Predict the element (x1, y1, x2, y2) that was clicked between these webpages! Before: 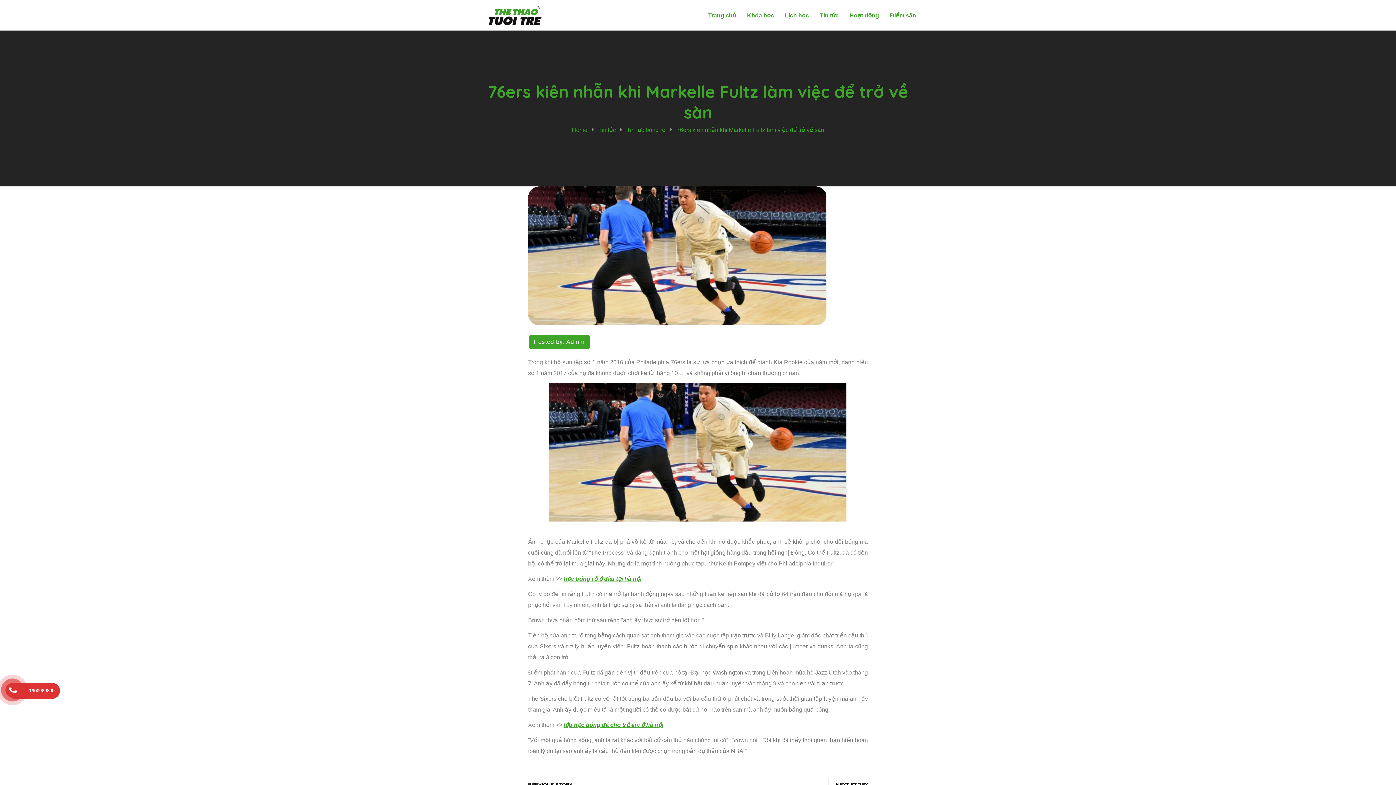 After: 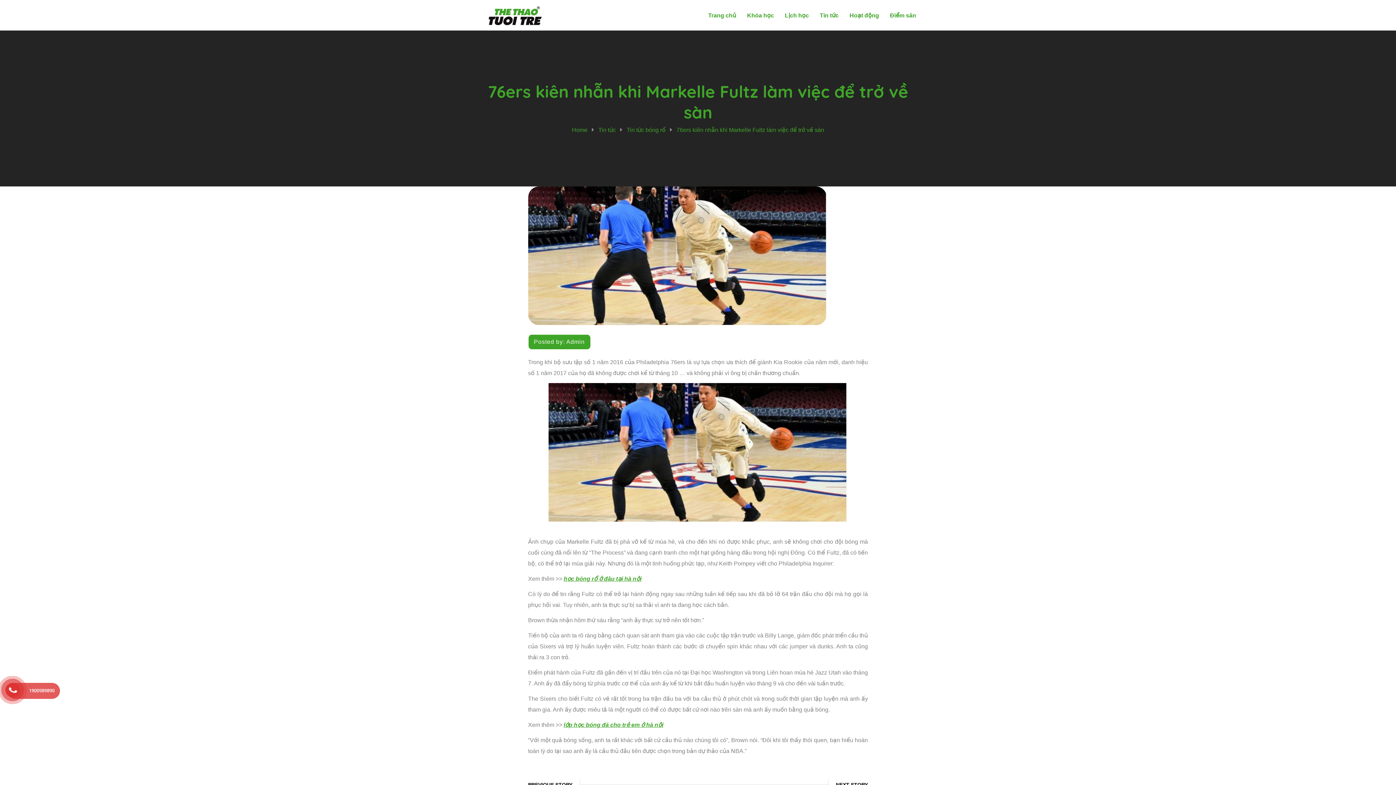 Action: bbox: (7, 683, 60, 699) label: 1900989890